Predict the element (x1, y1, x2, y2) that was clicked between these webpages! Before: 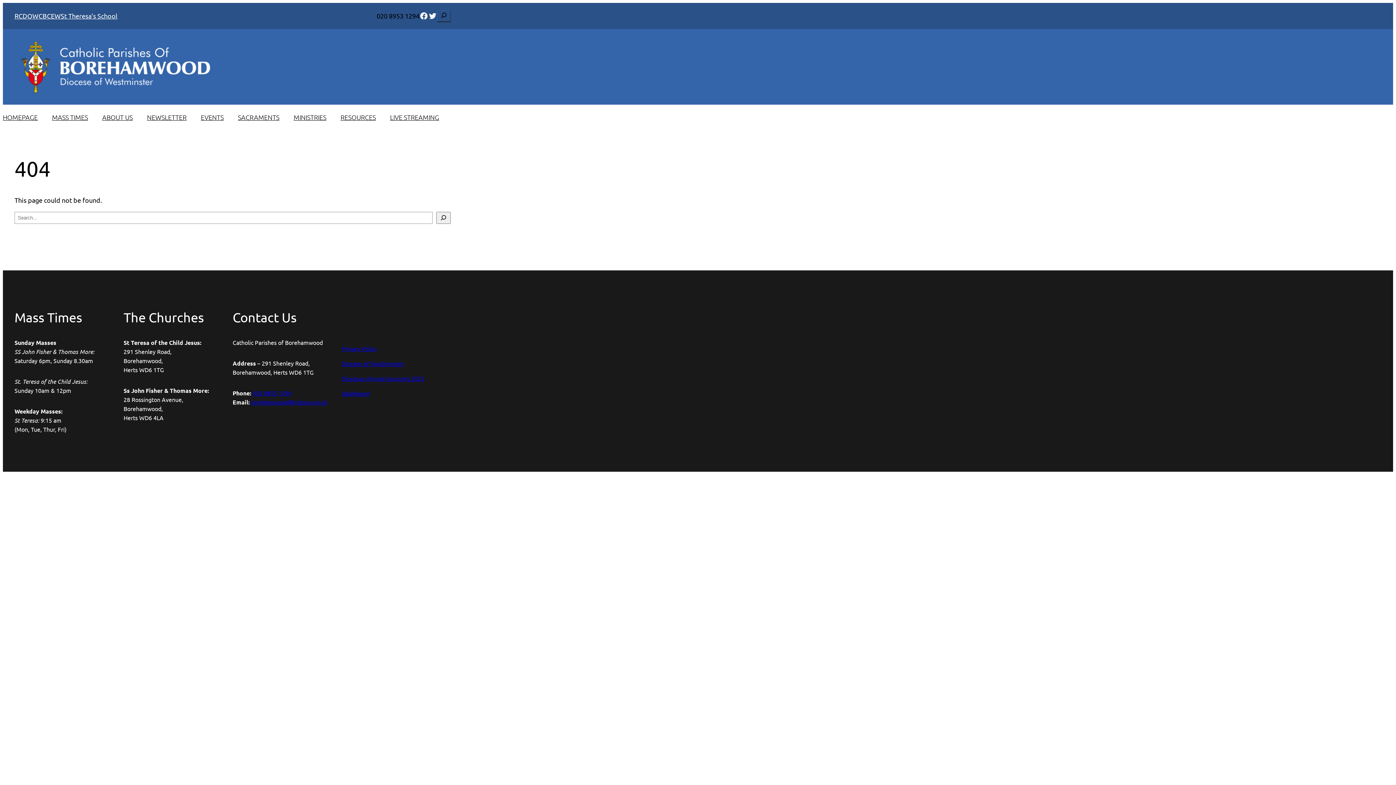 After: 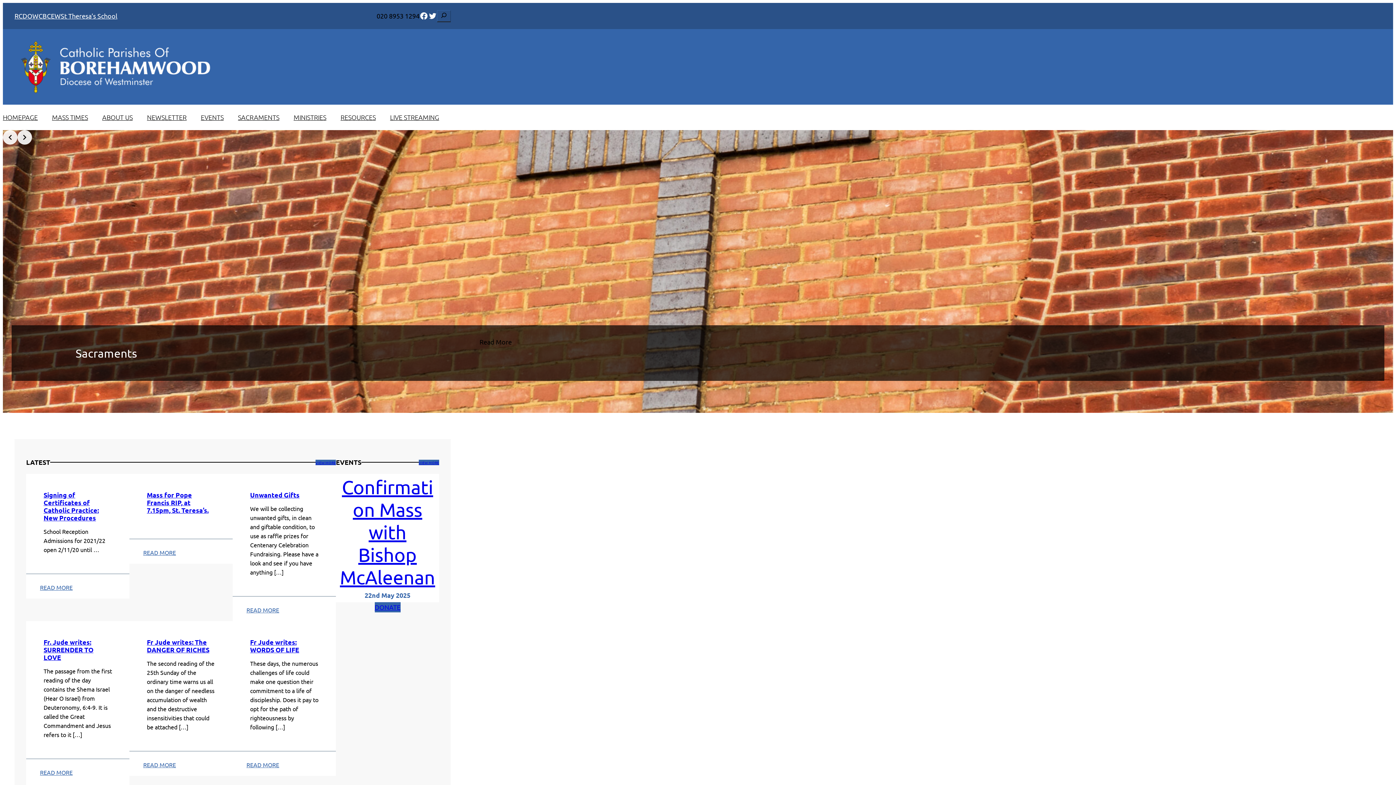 Action: bbox: (14, 40, 233, 93)